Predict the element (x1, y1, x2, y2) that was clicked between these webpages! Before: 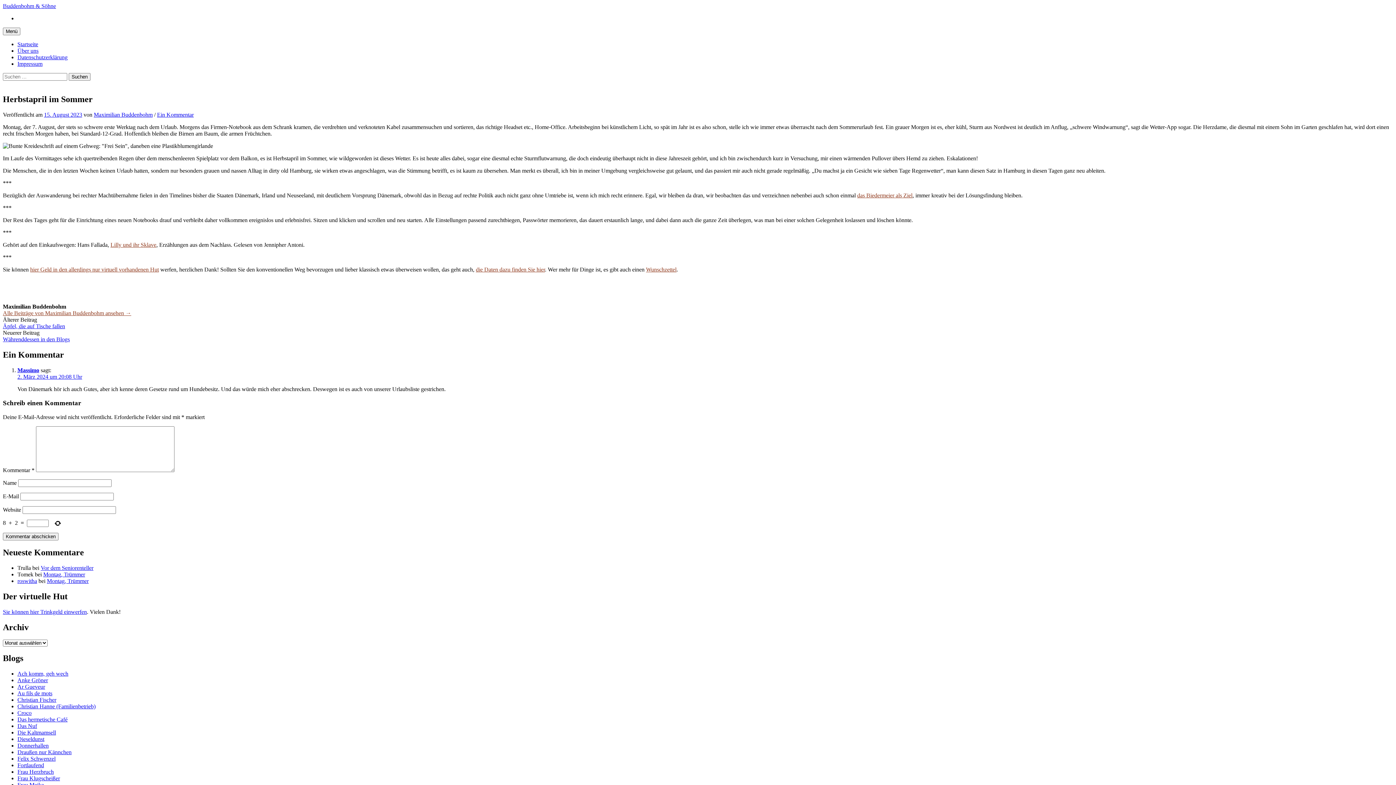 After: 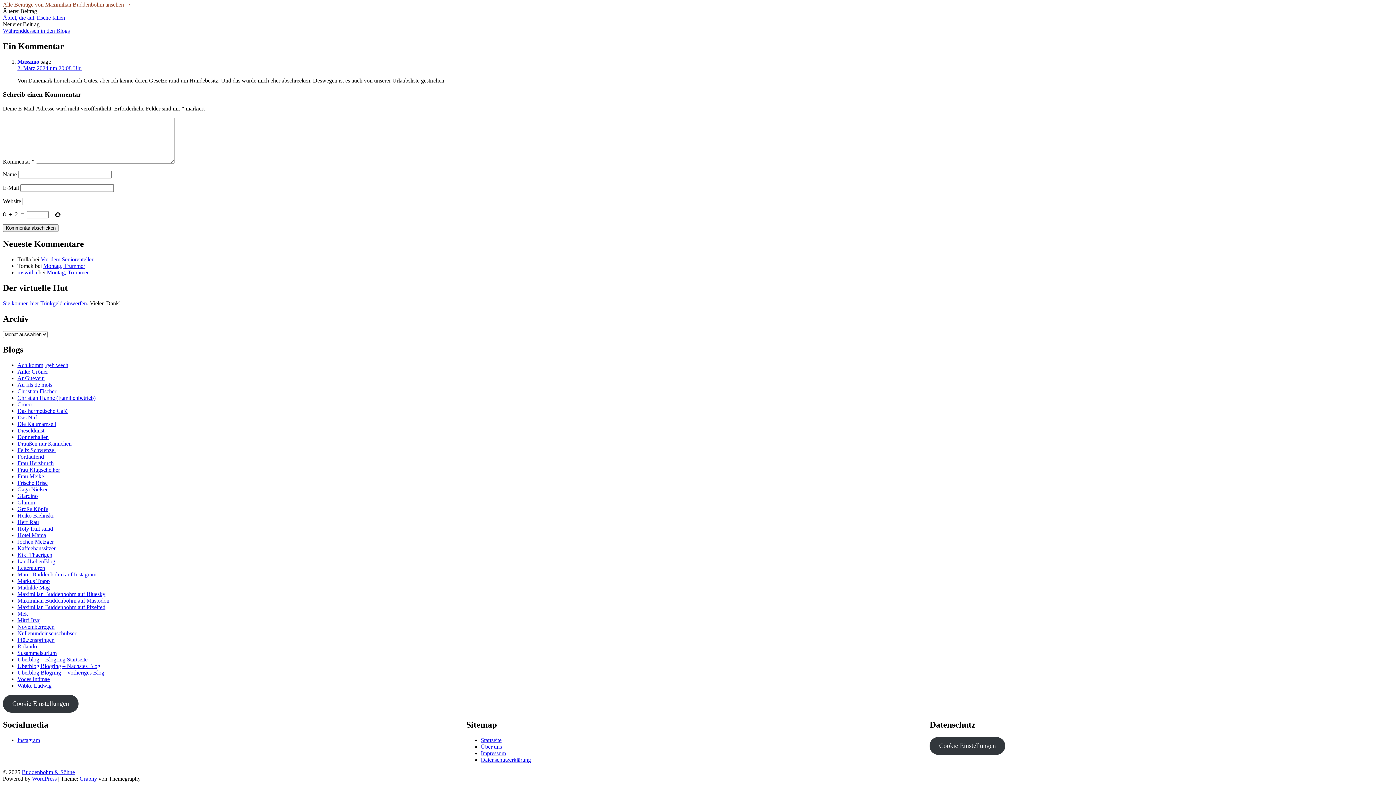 Action: bbox: (17, 373, 82, 379) label: 2. März 2024 um 20:08 Uhr